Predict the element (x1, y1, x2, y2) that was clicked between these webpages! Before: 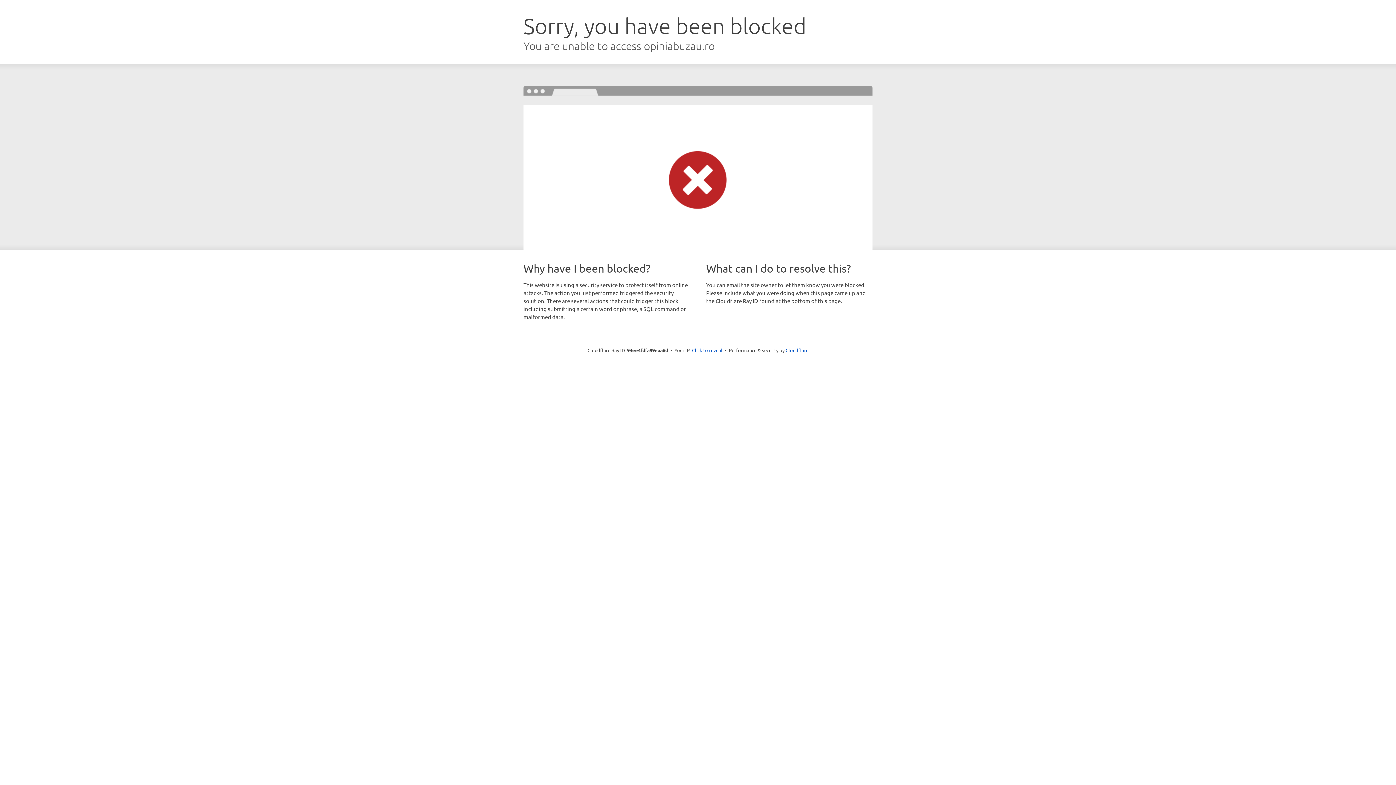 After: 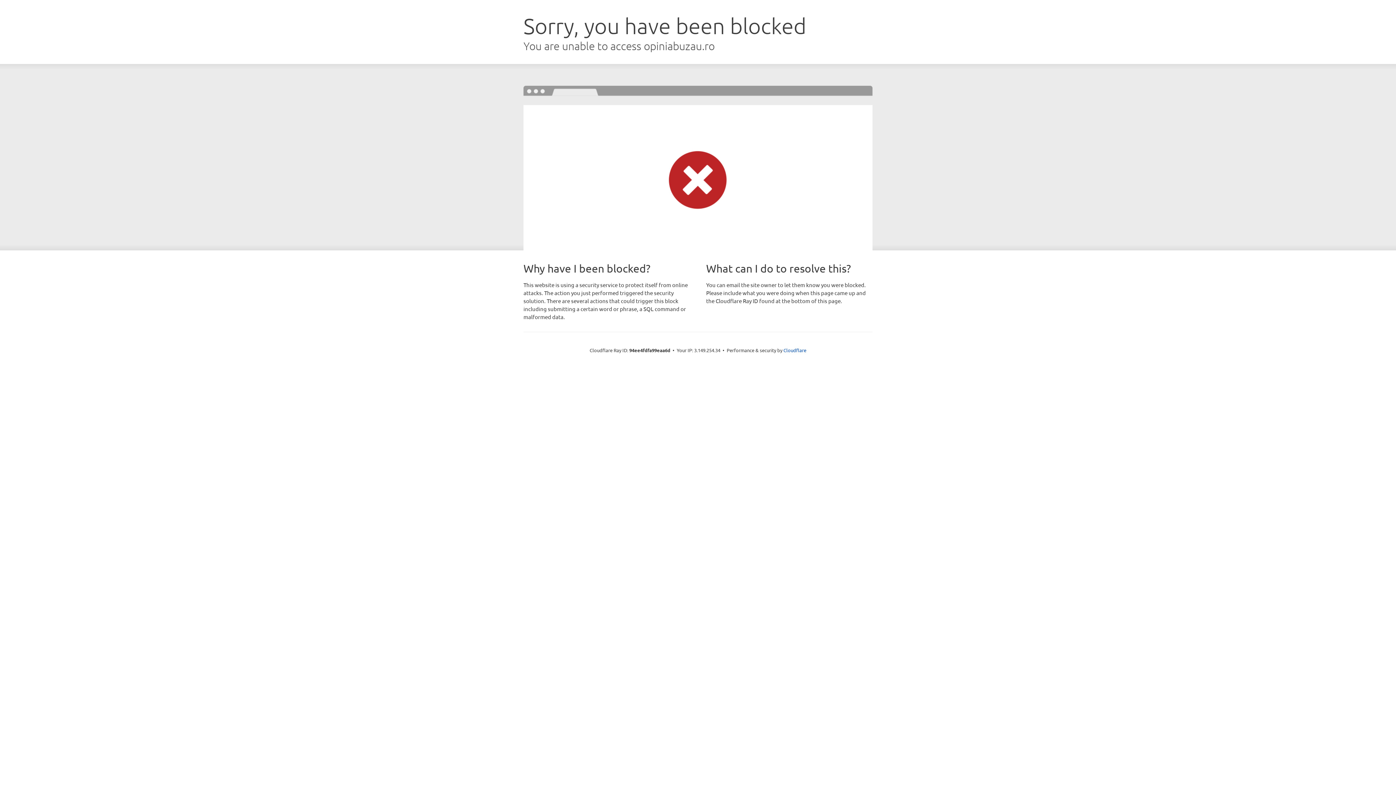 Action: label: Click to reveal bbox: (692, 346, 722, 353)